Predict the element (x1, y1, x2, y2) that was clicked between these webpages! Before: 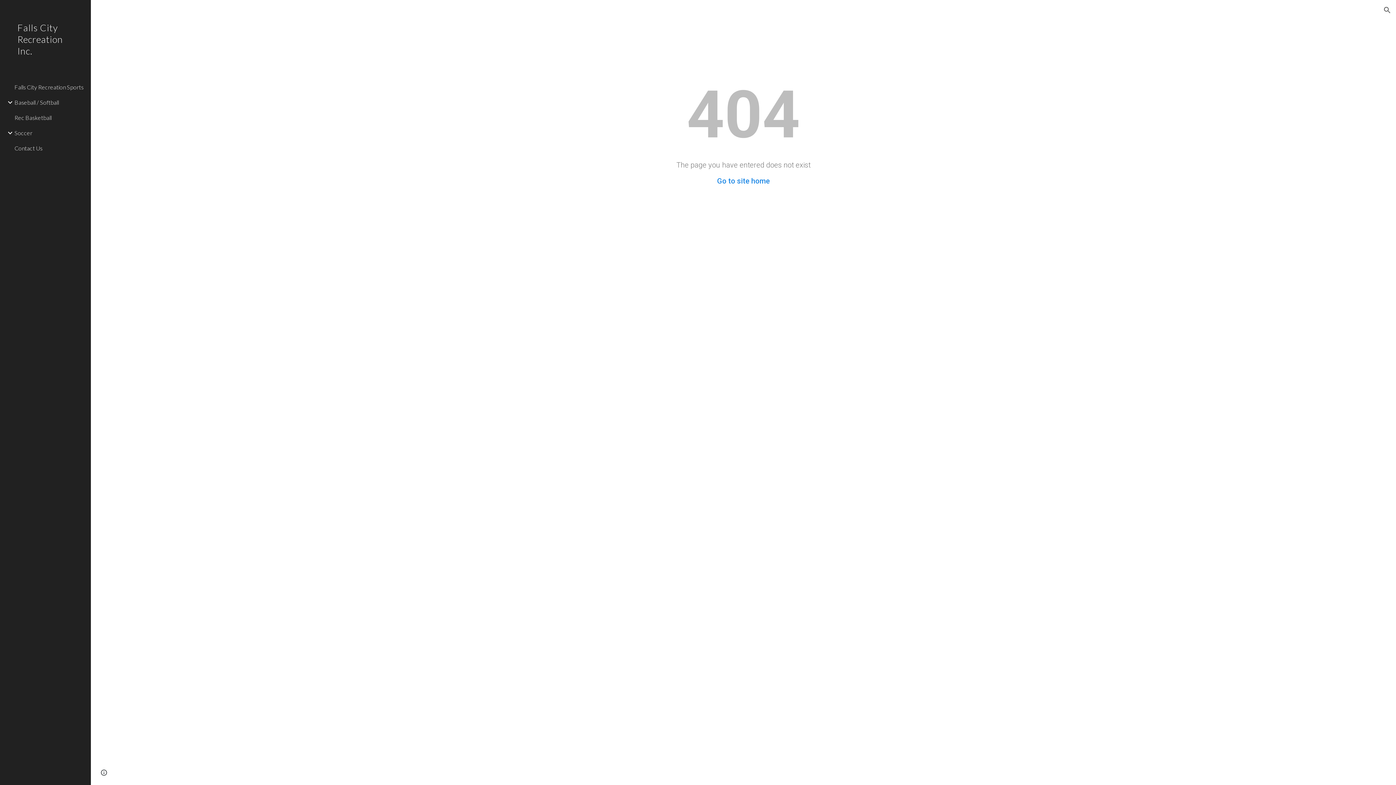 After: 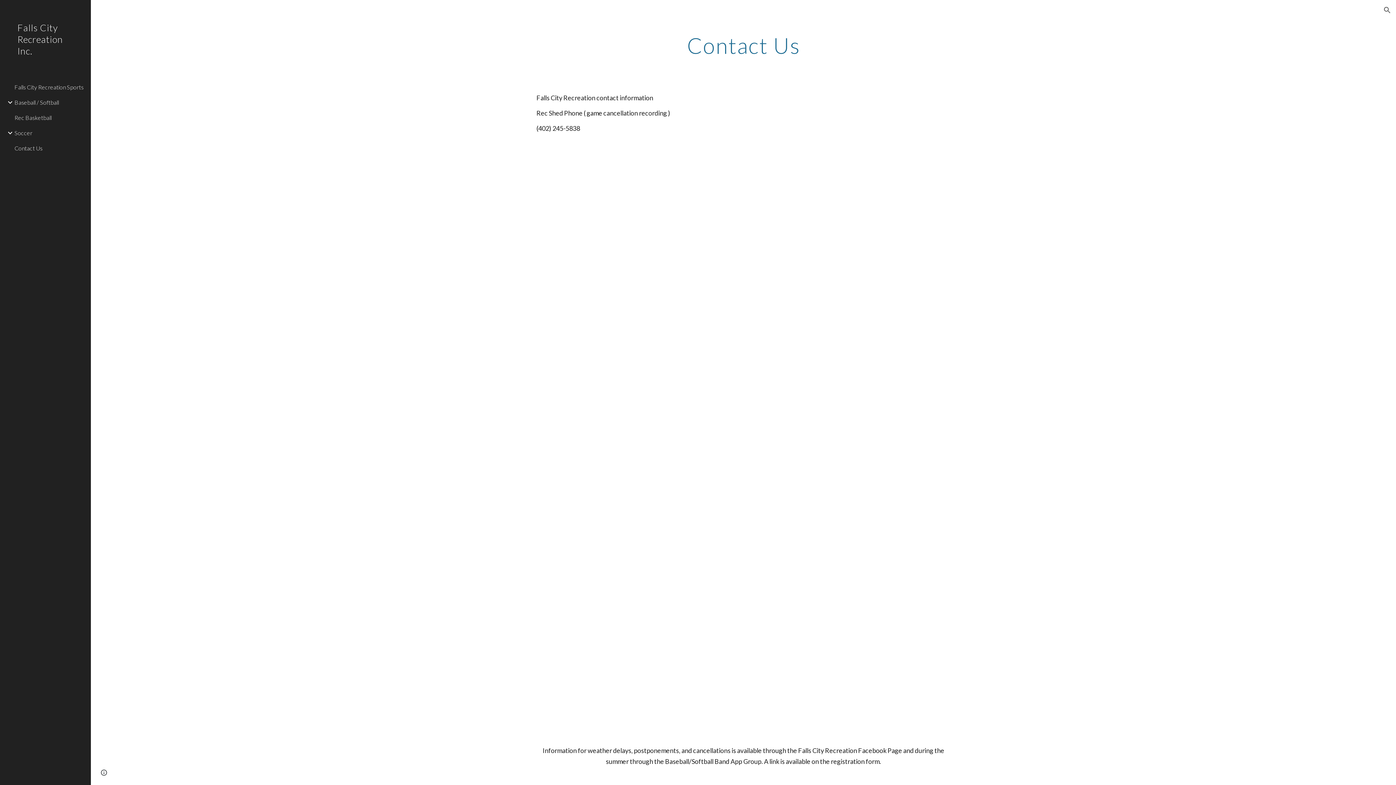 Action: bbox: (13, 140, 86, 155) label: Contact Us